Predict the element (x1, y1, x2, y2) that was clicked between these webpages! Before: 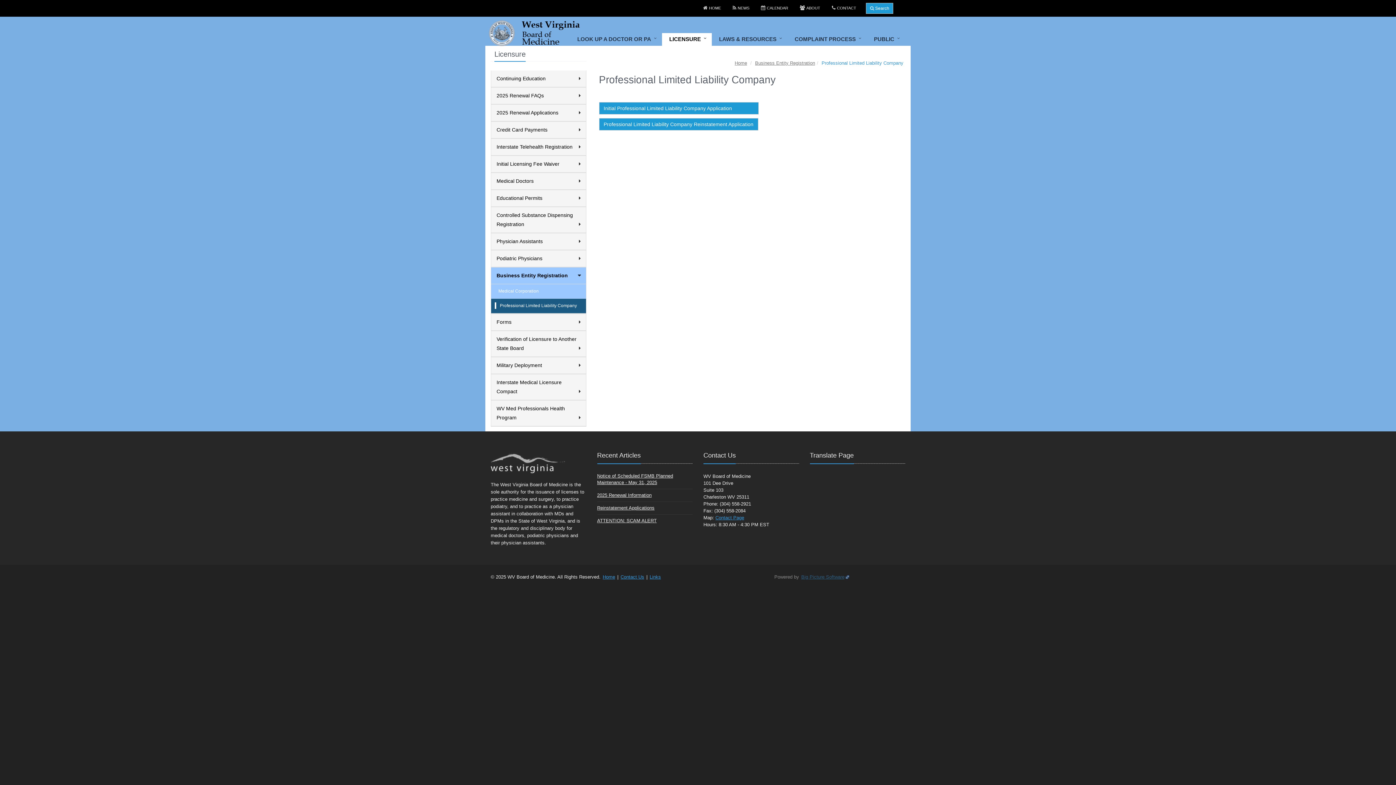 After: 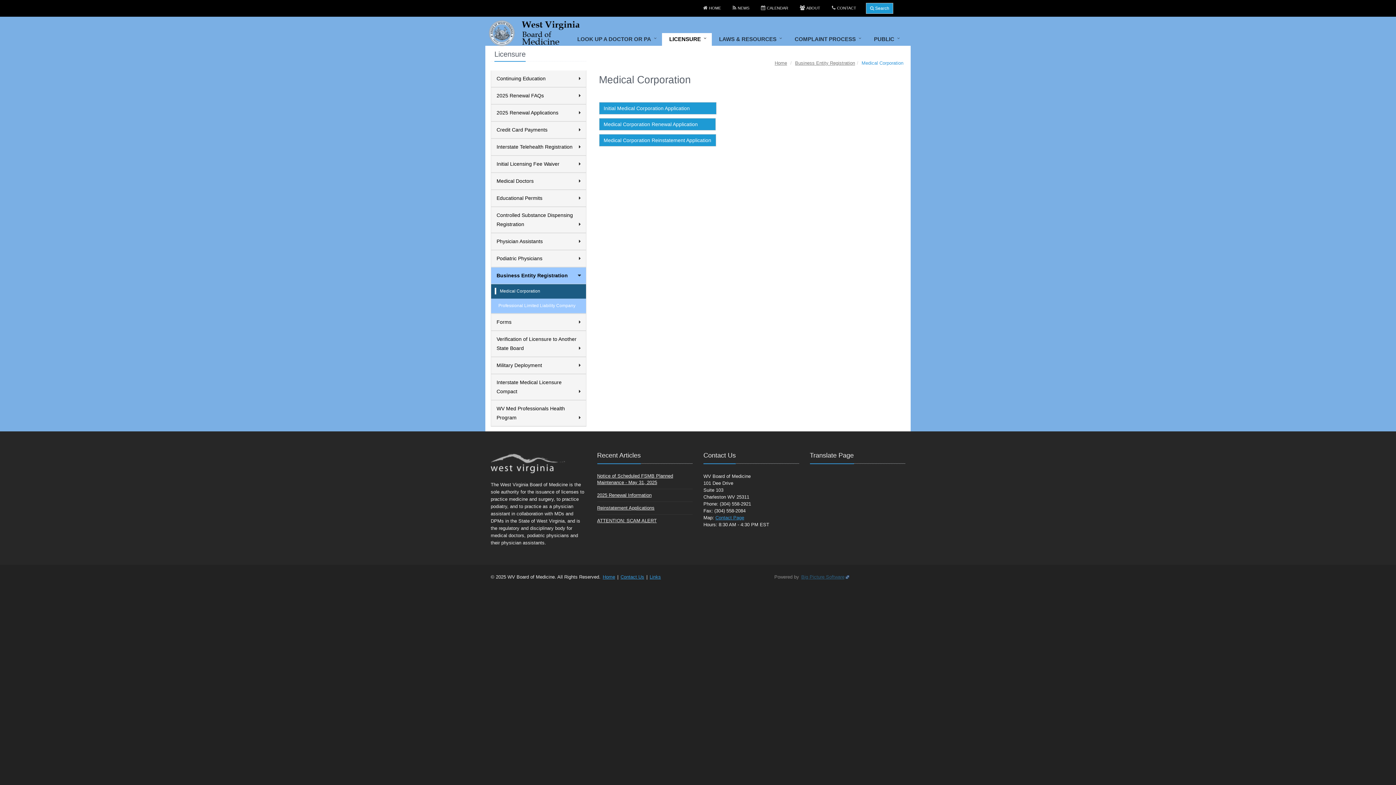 Action: bbox: (491, 284, 586, 298) label: Medical Corporation